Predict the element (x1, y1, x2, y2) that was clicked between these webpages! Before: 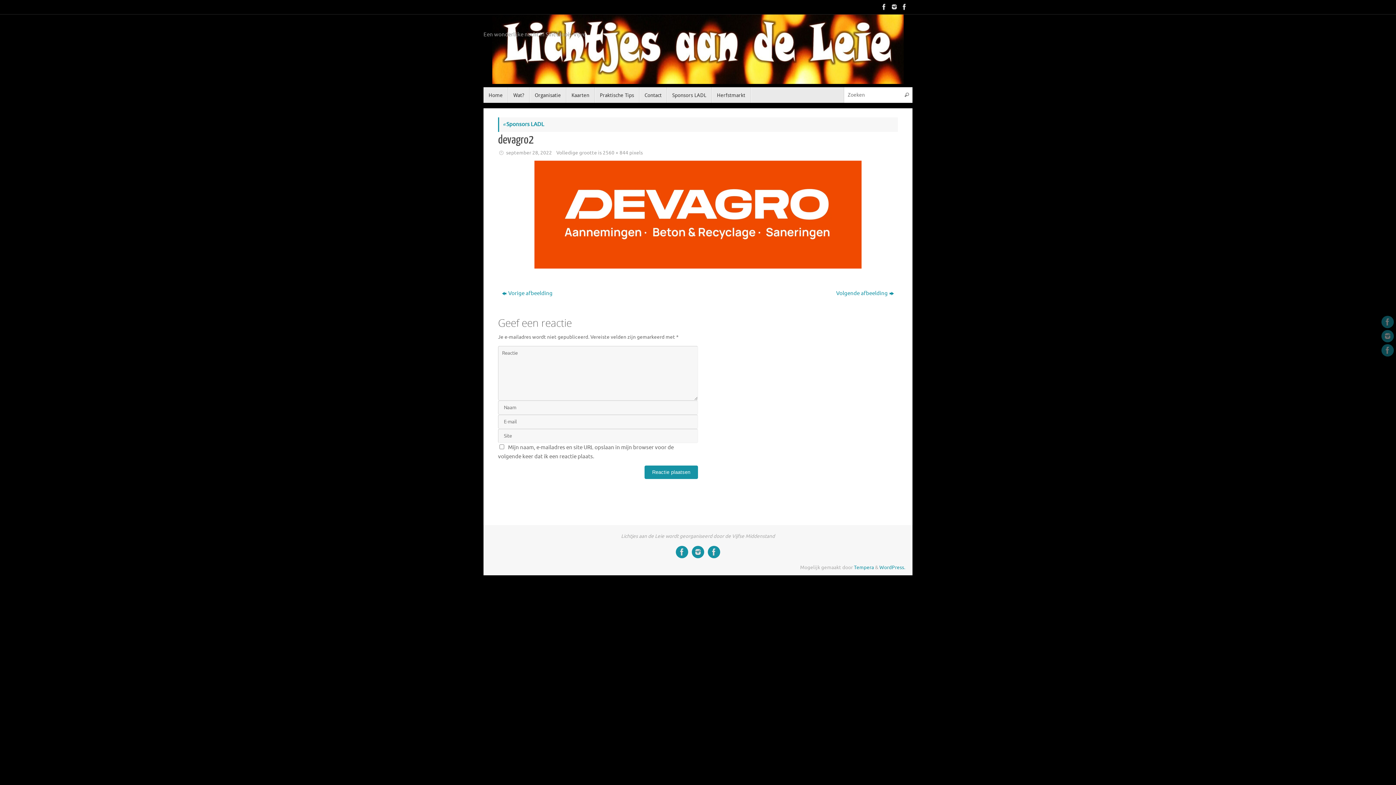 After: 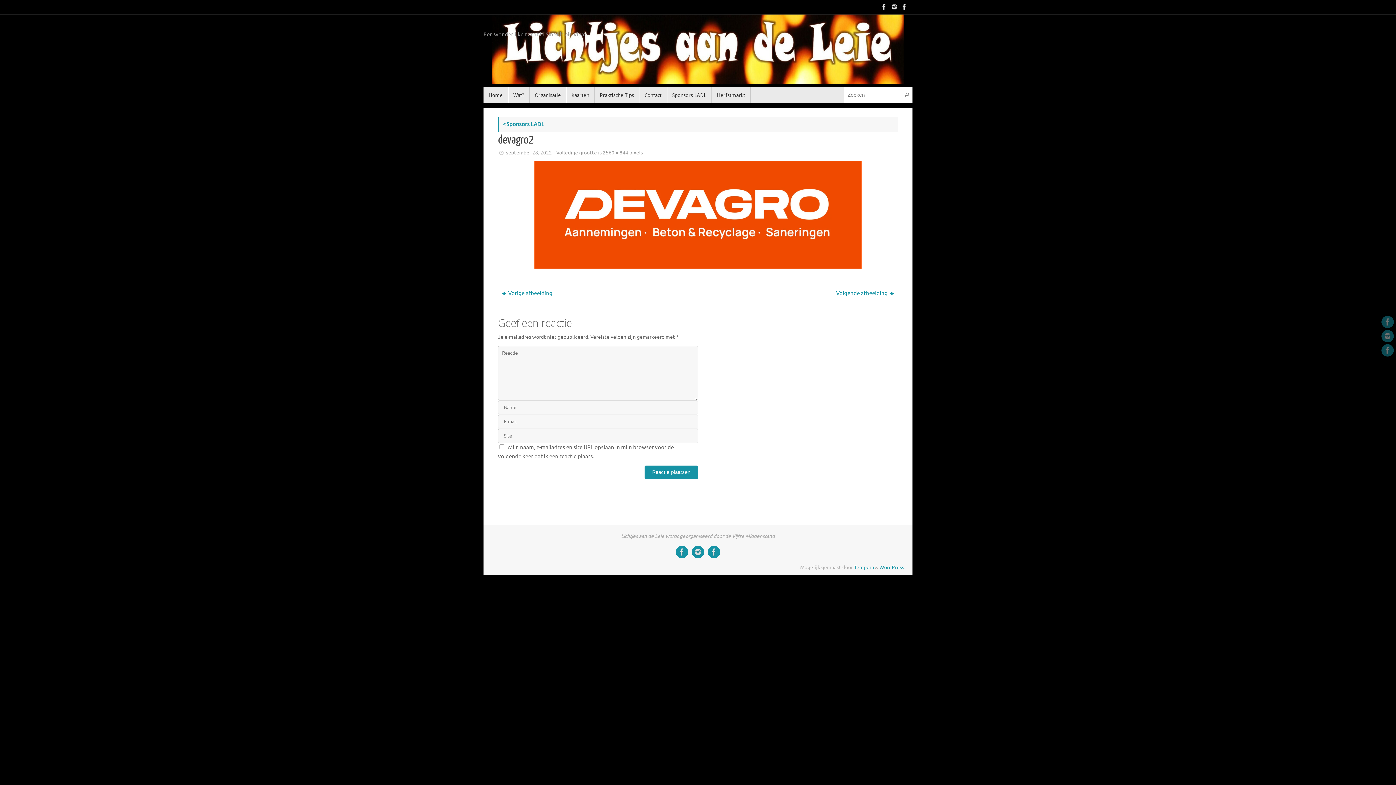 Action: bbox: (506, 149, 552, 156) label: september 28, 2022